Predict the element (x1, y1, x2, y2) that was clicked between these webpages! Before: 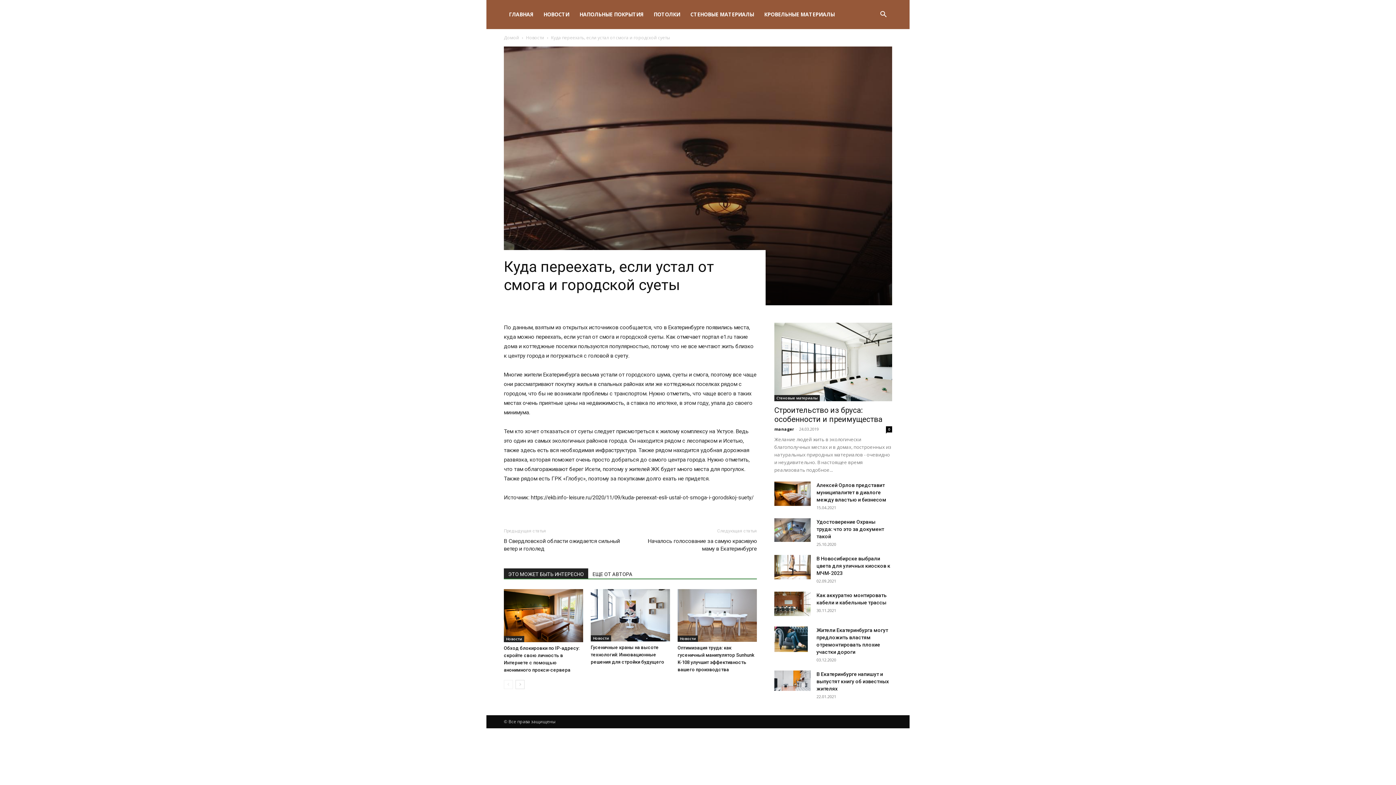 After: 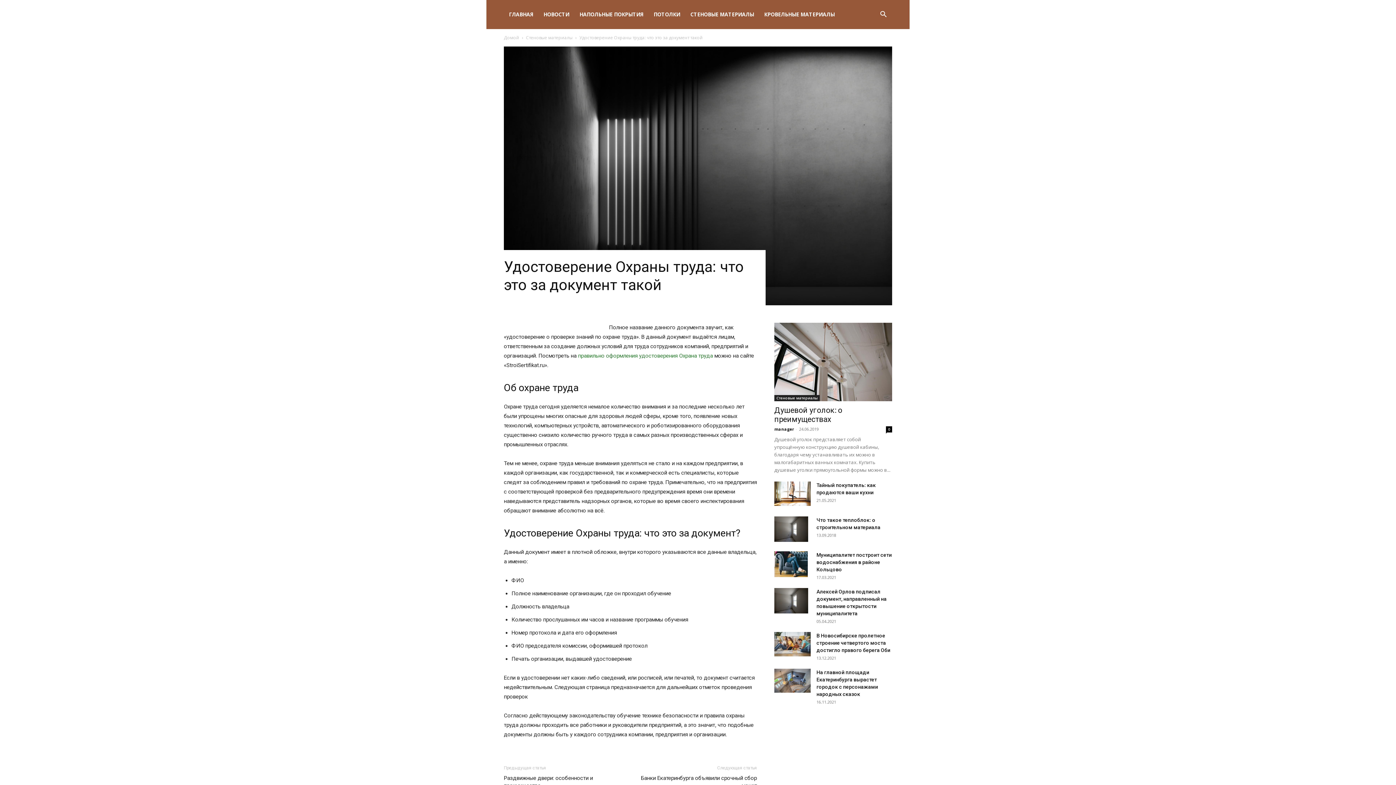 Action: label: Удостоверение Охраны труда: что это за документ такой bbox: (816, 519, 884, 539)